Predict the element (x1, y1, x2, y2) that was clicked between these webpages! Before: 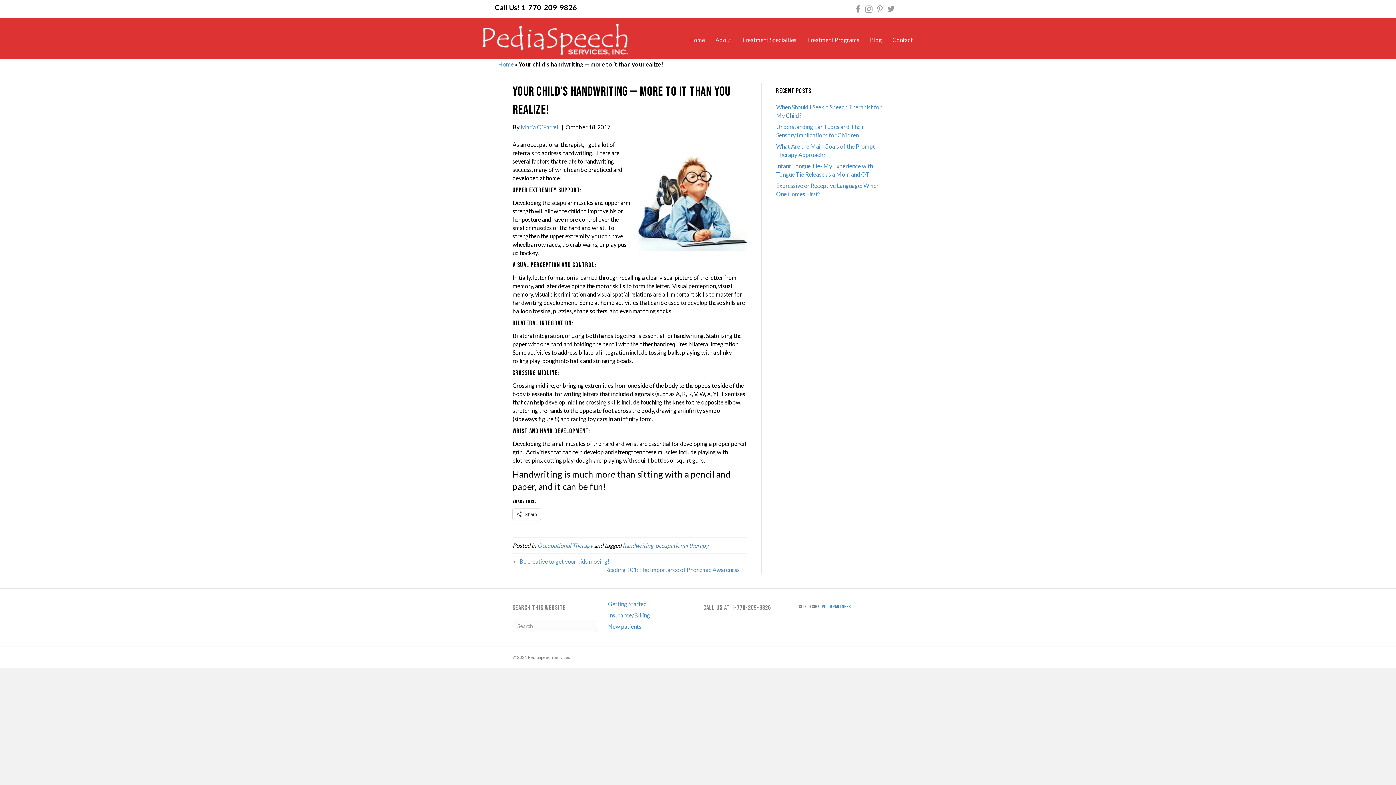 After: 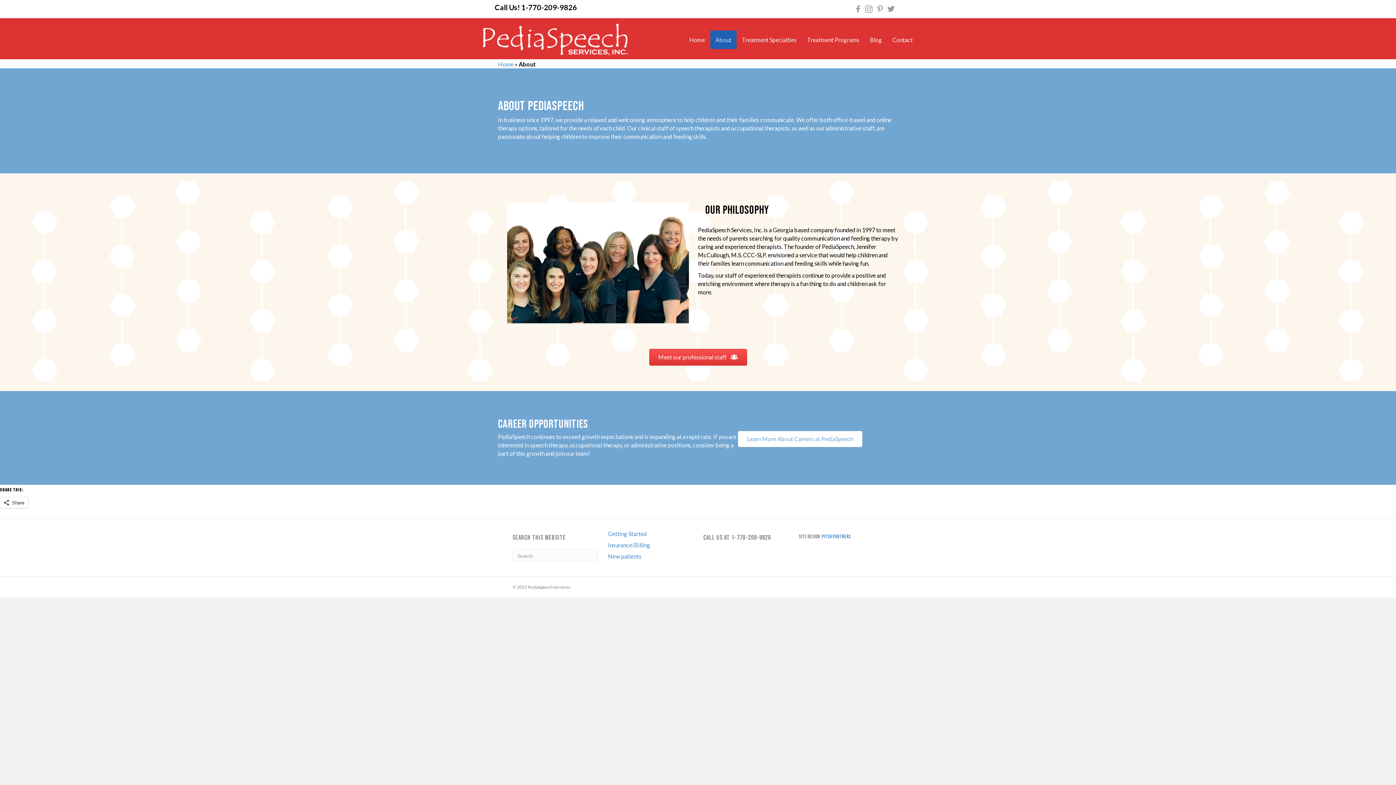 Action: bbox: (710, 30, 736, 48) label: About